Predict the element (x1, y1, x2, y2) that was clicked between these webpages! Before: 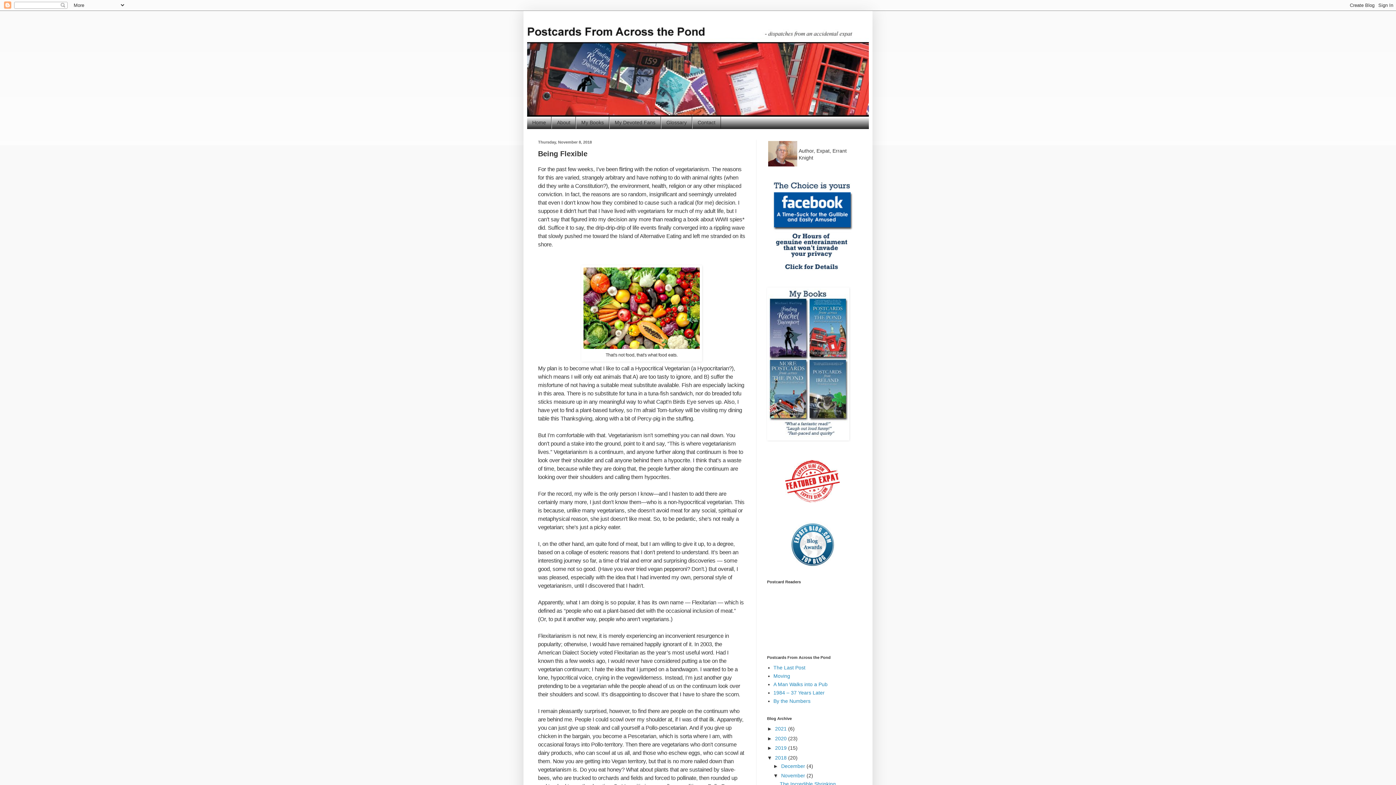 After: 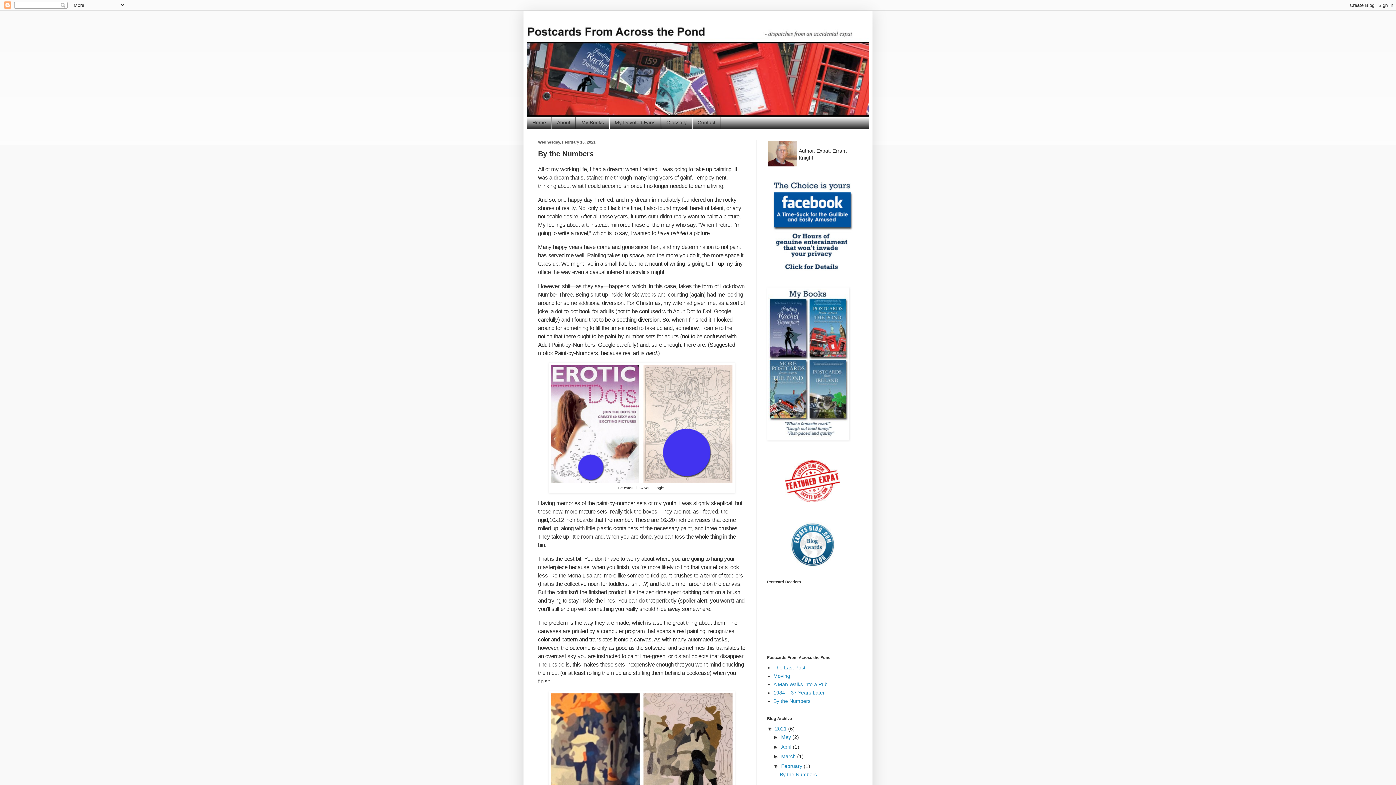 Action: bbox: (773, 698, 810, 704) label: By the Numbers